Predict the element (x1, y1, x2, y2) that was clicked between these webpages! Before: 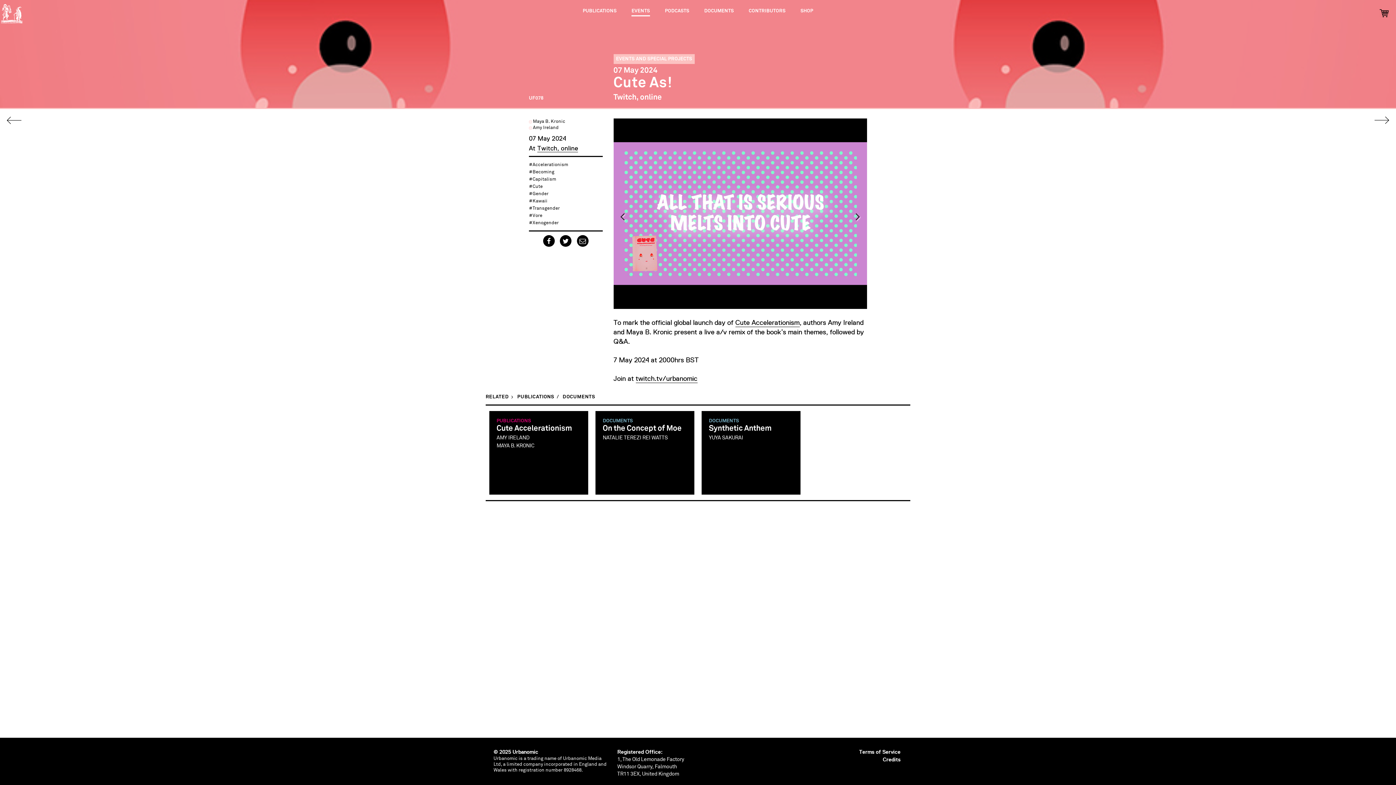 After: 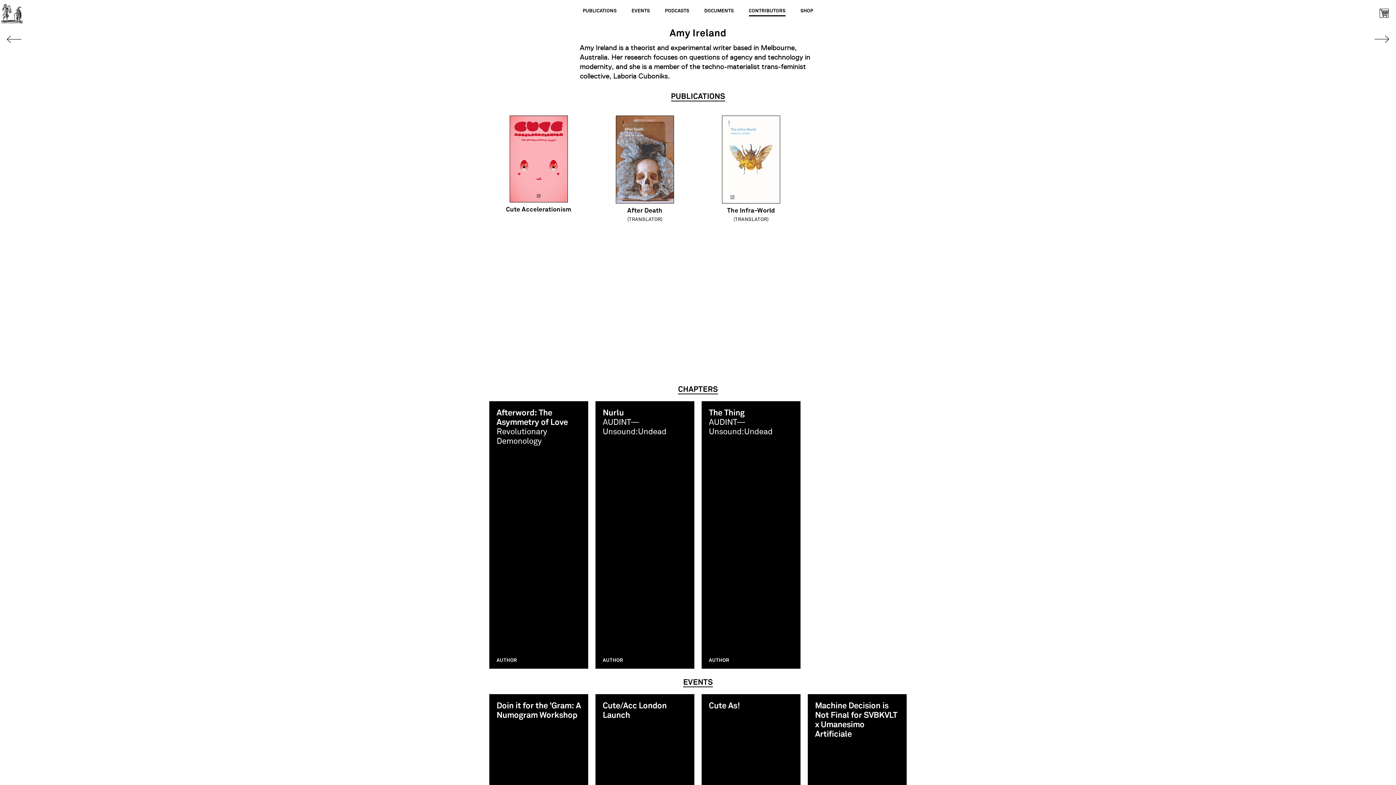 Action: label: Amy Ireland bbox: (533, 125, 558, 130)